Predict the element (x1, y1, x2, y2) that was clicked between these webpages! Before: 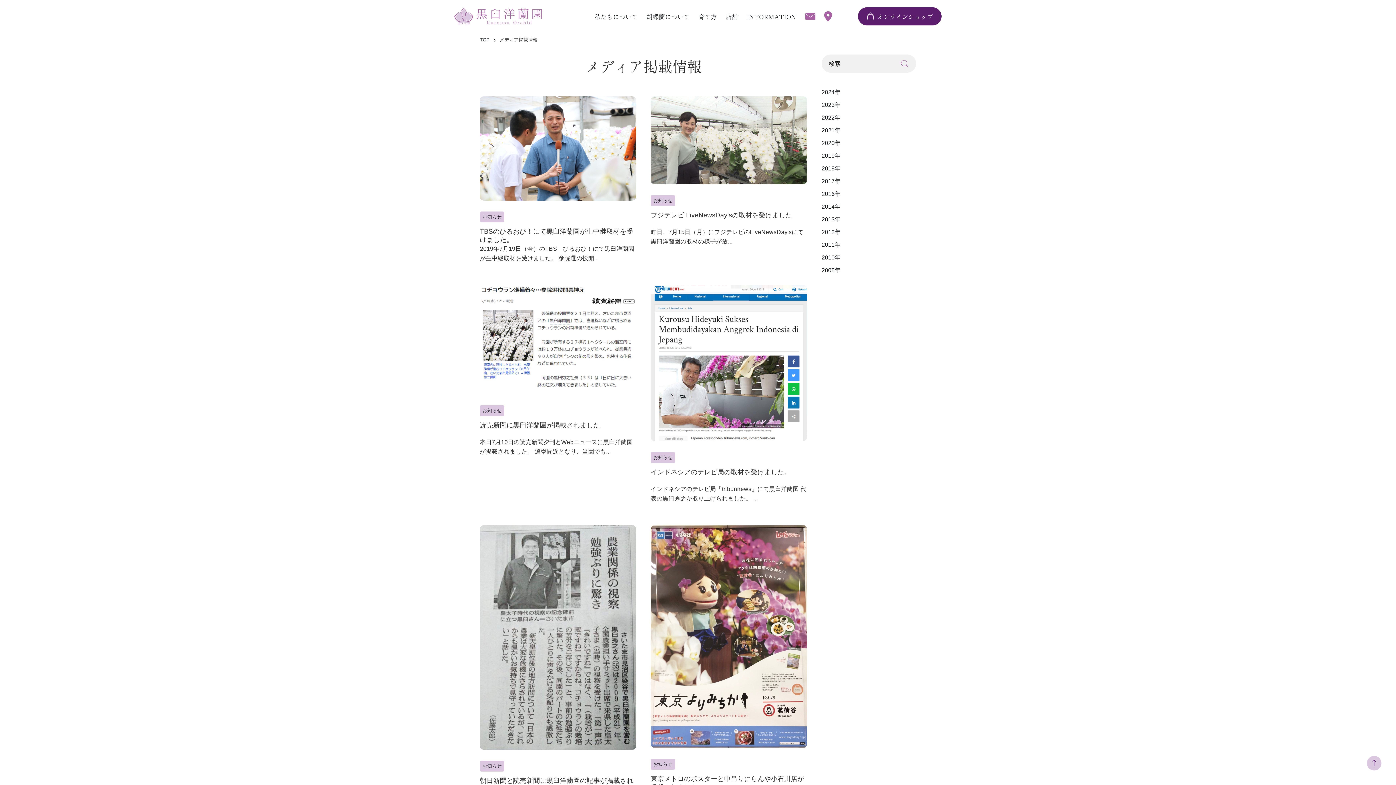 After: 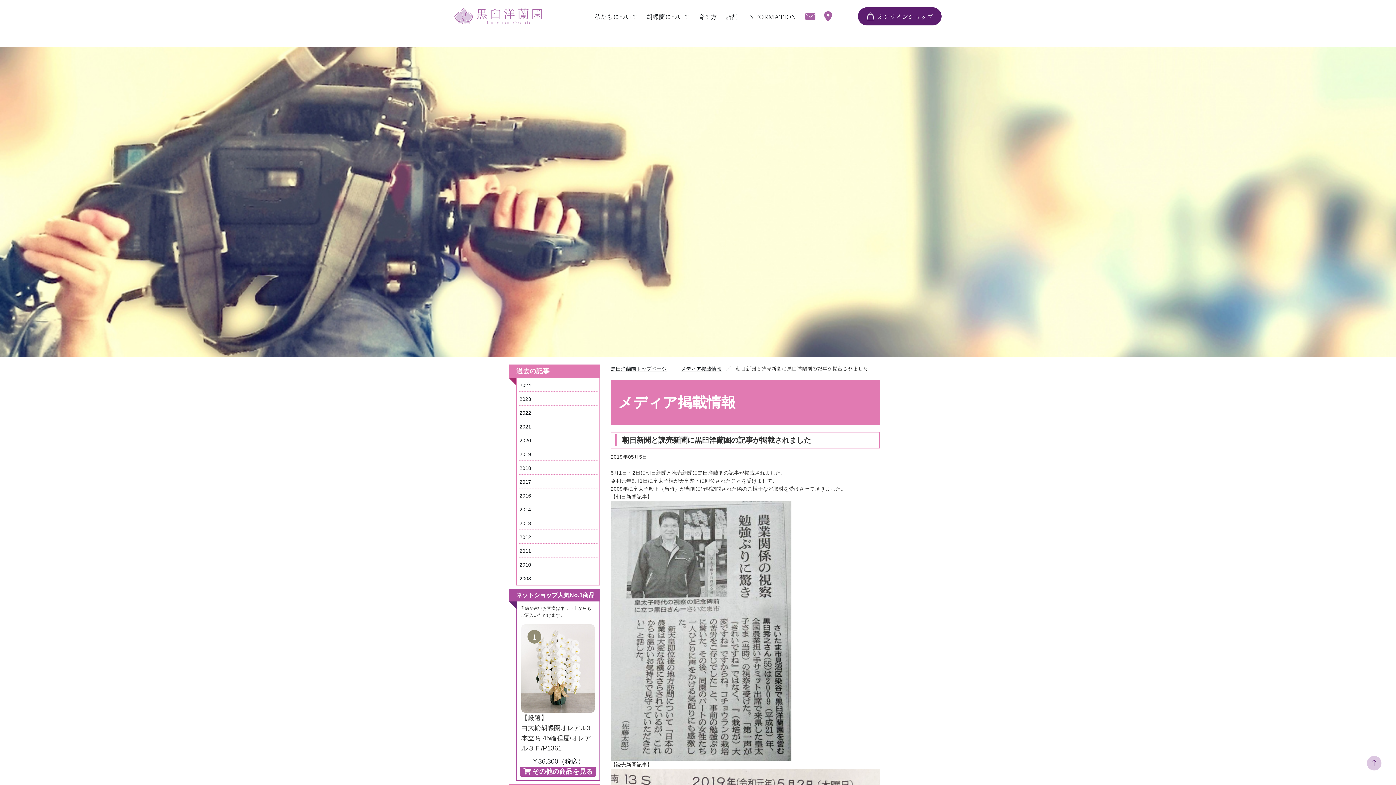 Action: bbox: (480, 525, 636, 750)